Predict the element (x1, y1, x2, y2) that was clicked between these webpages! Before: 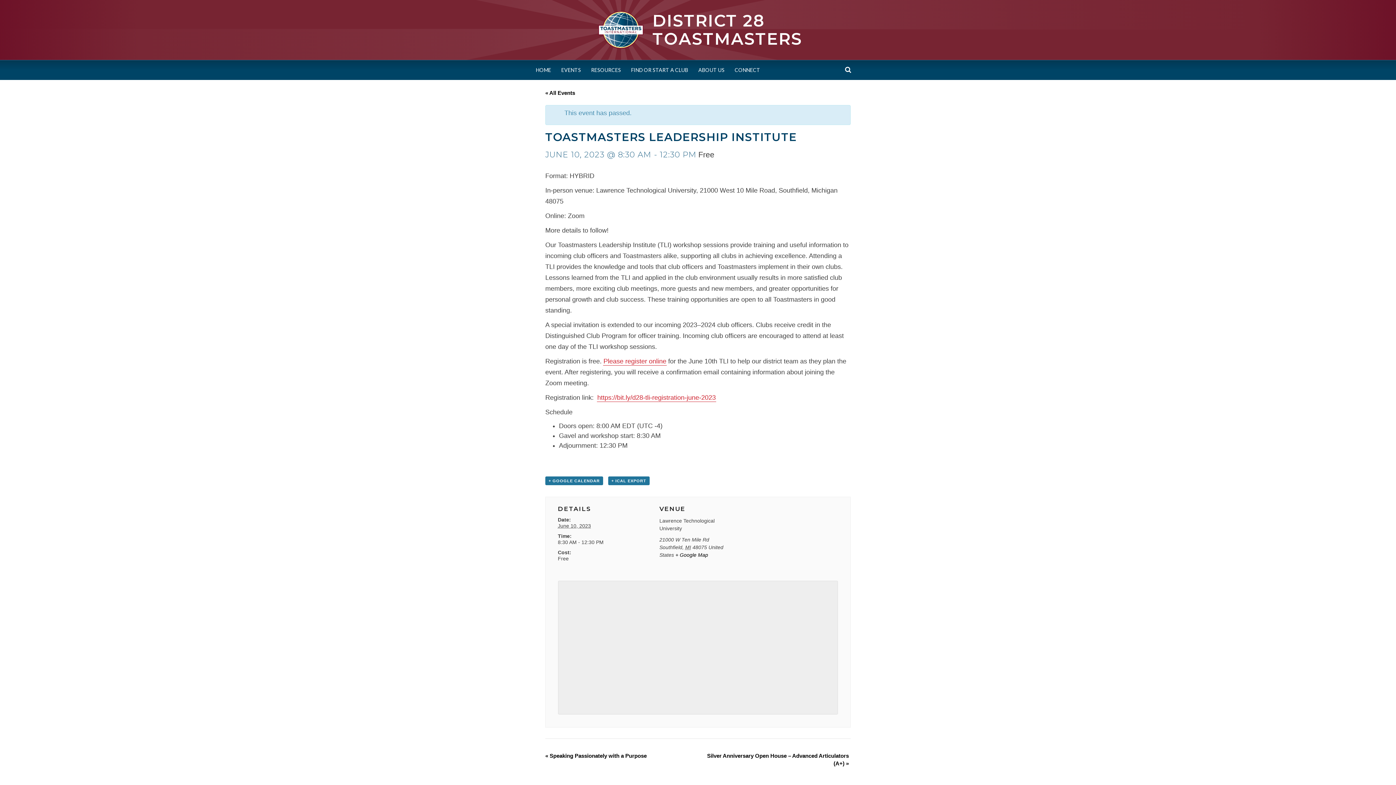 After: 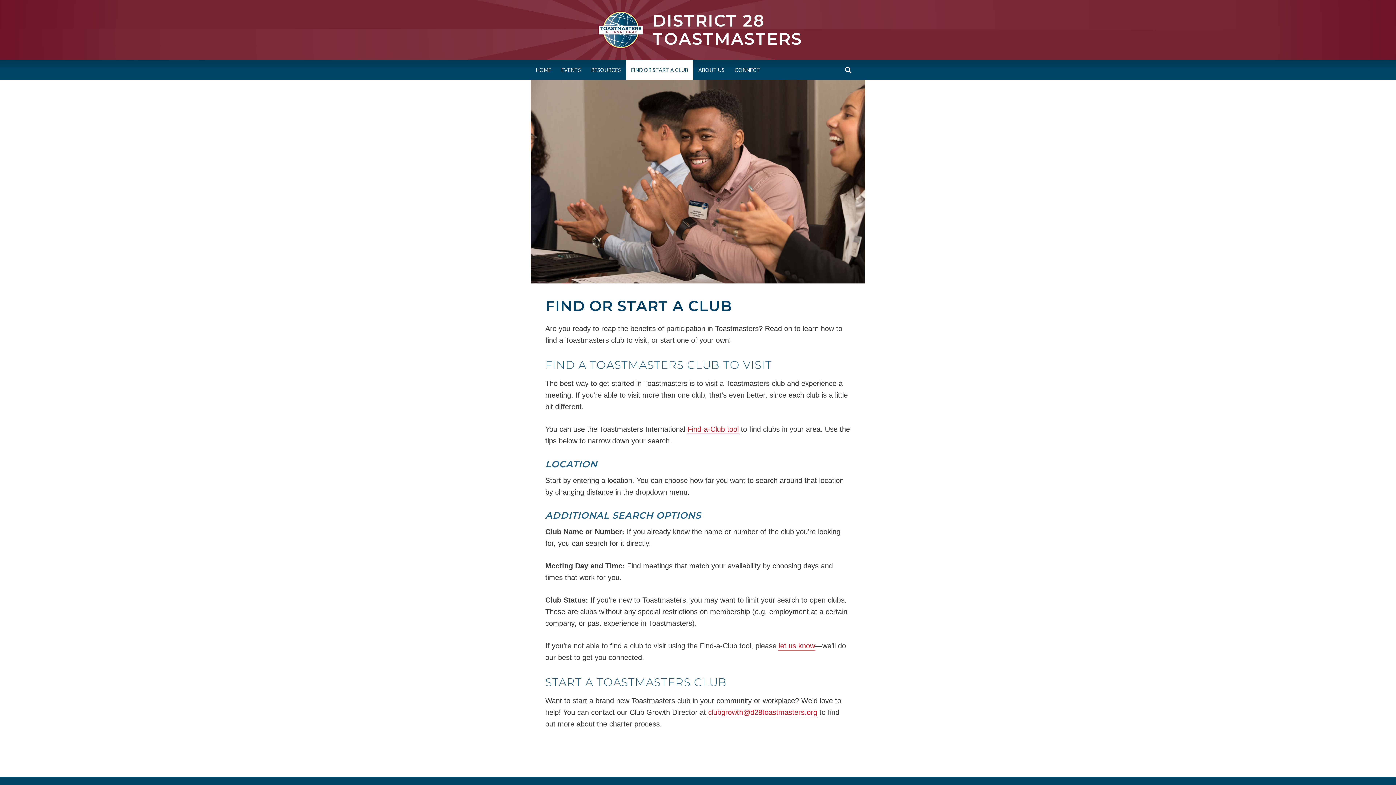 Action: bbox: (626, 60, 693, 80) label: FIND OR START A CLUB